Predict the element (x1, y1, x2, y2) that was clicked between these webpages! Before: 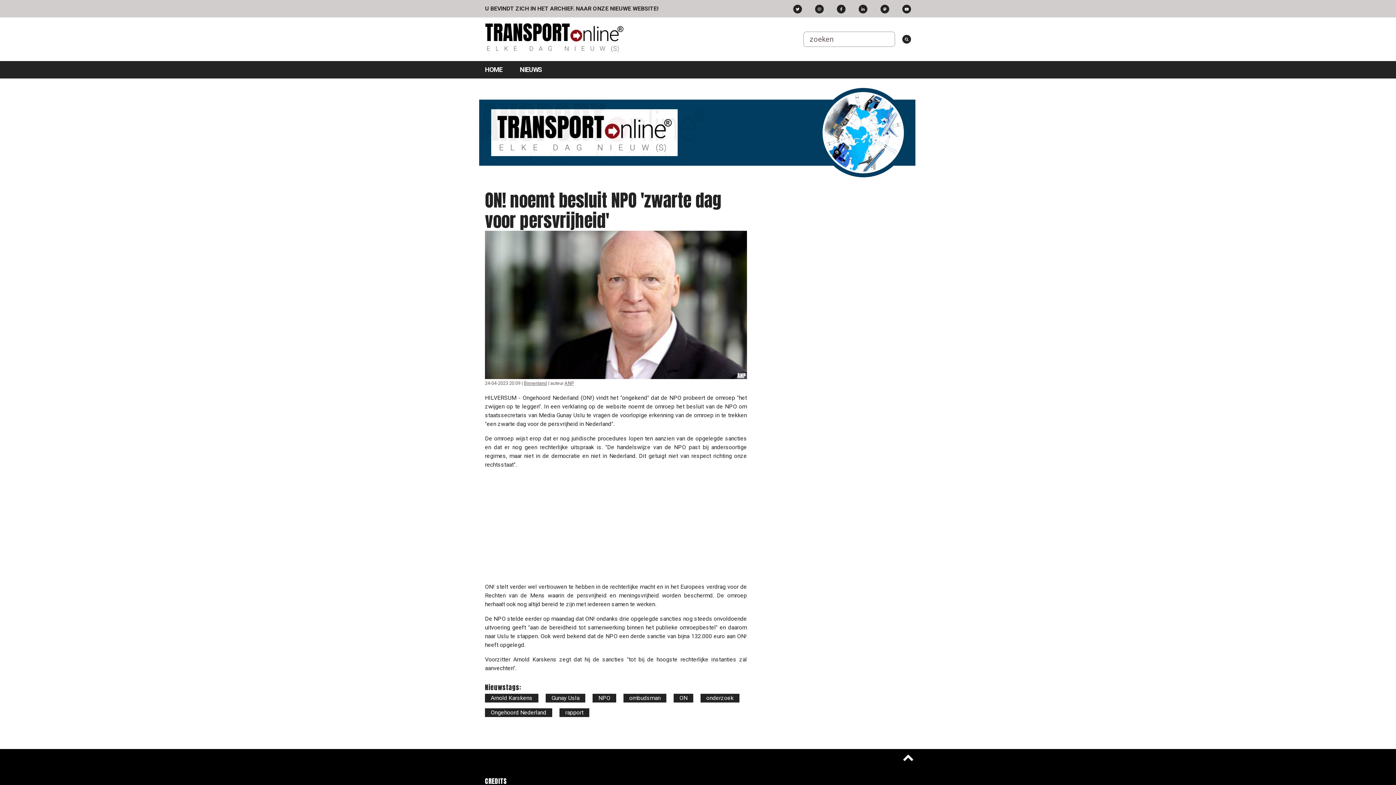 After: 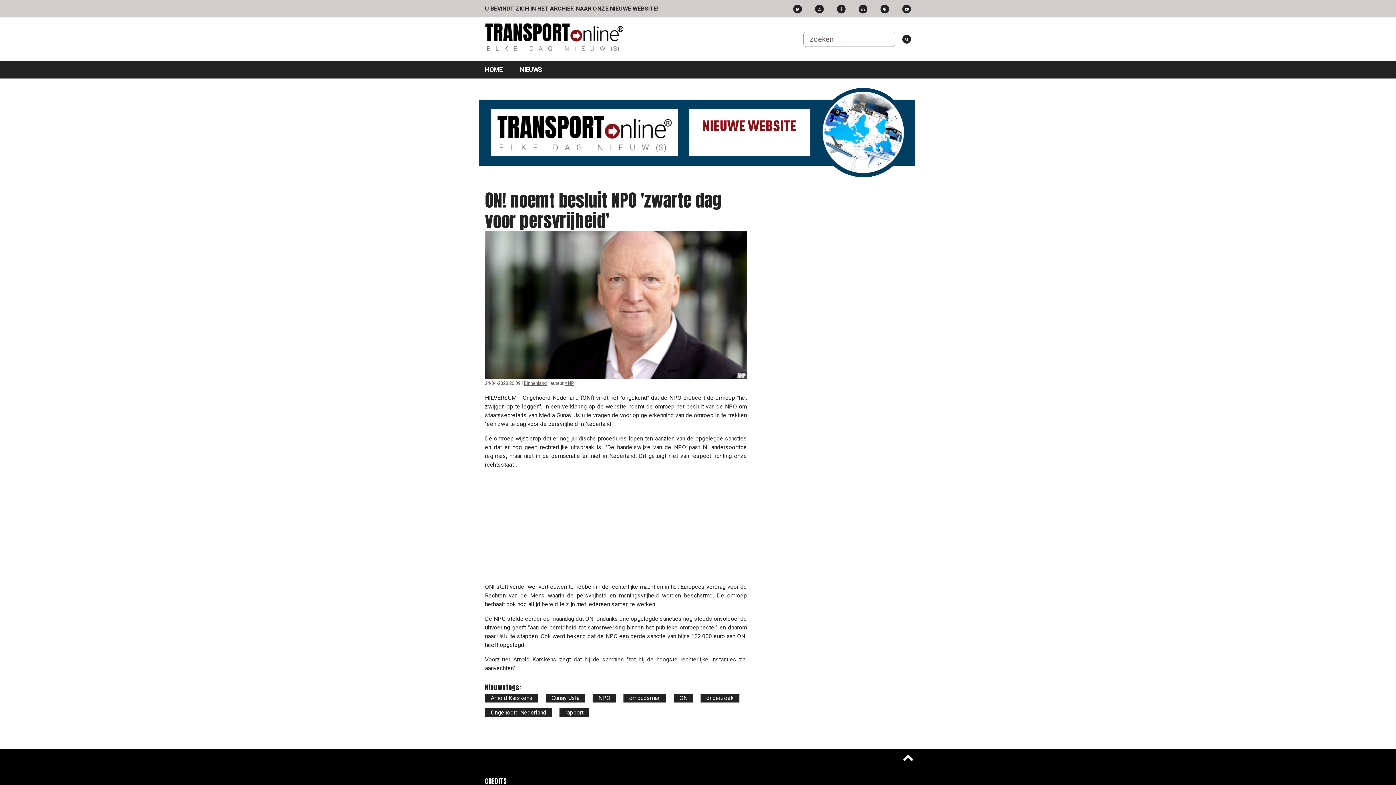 Action: bbox: (858, 4, 867, 13)